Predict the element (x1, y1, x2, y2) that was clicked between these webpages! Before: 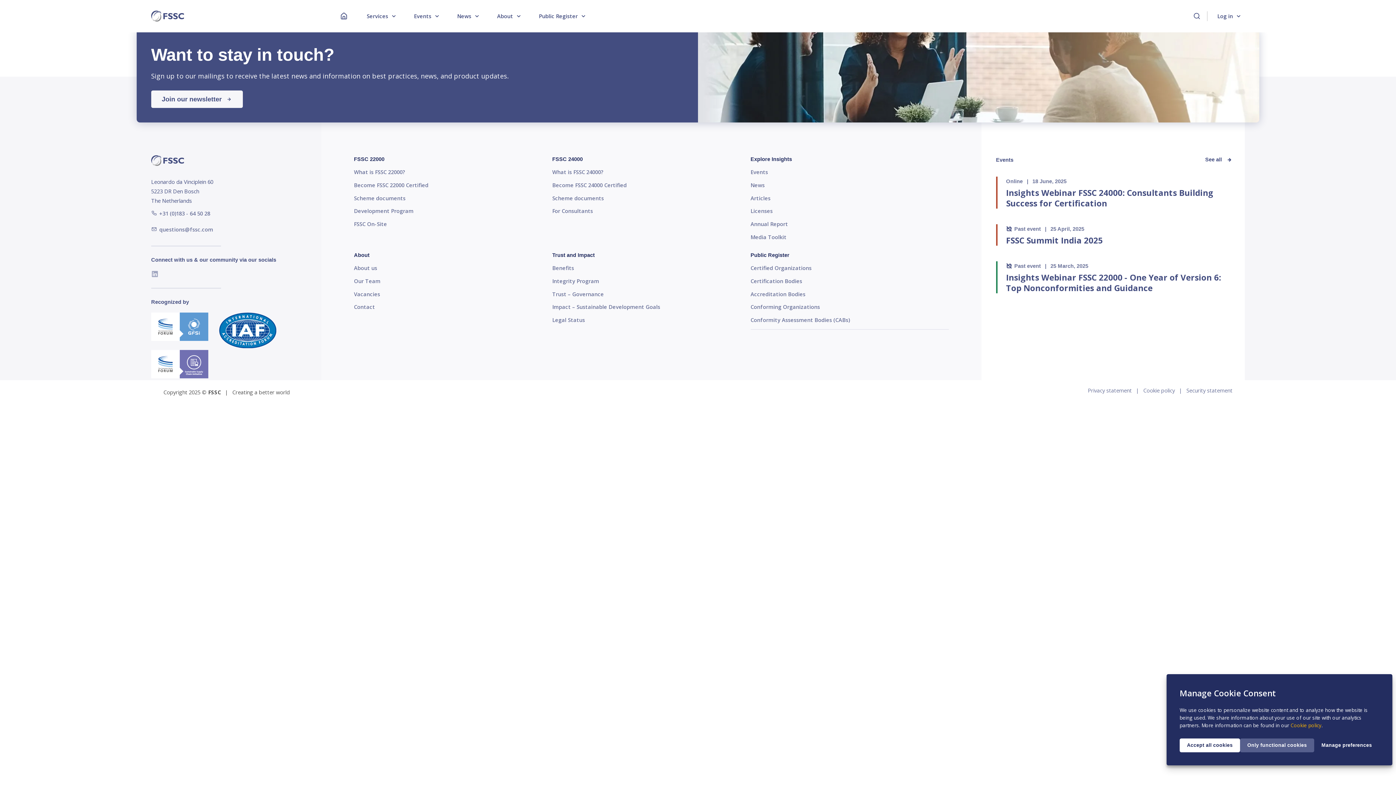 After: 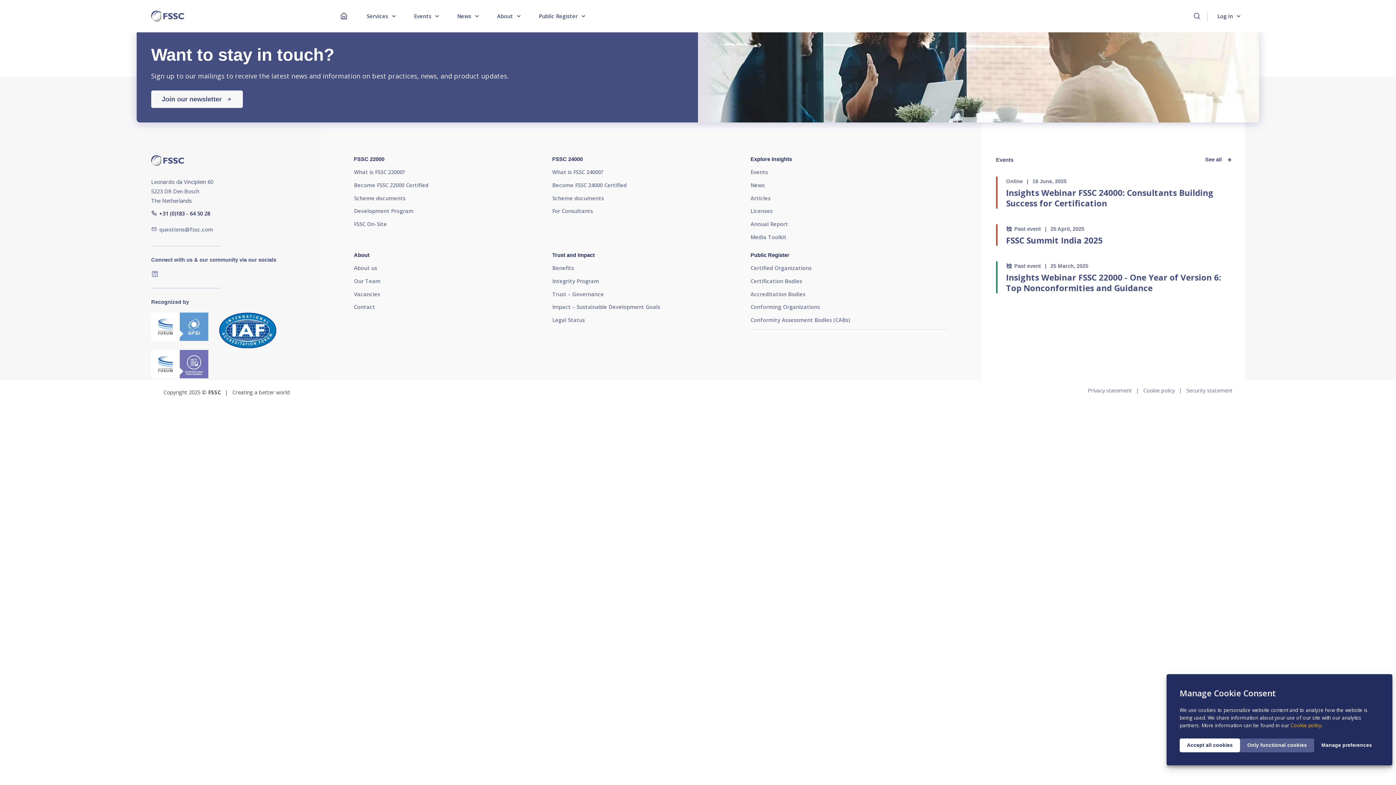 Action: bbox: (151, 205, 287, 221) label: +31 (0)183 - 64 50 28